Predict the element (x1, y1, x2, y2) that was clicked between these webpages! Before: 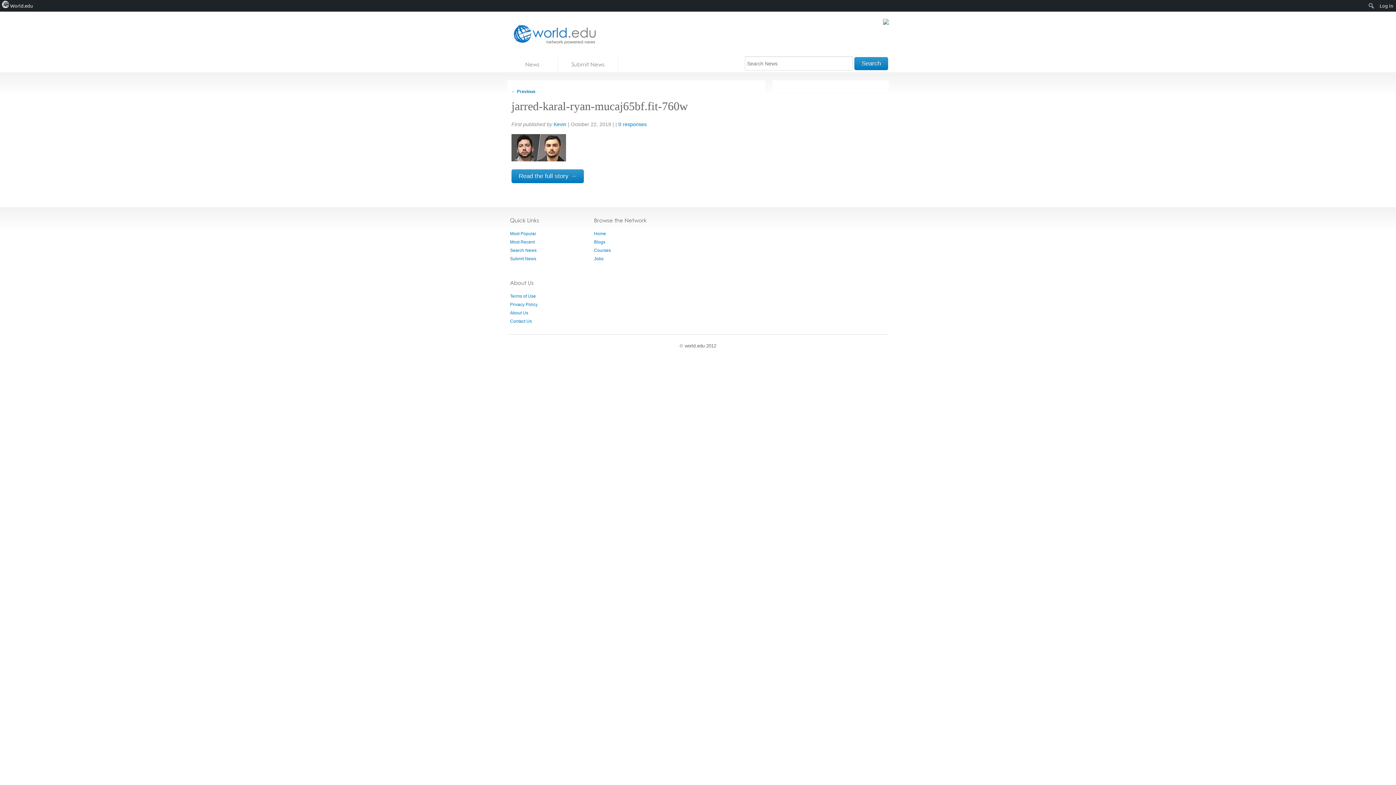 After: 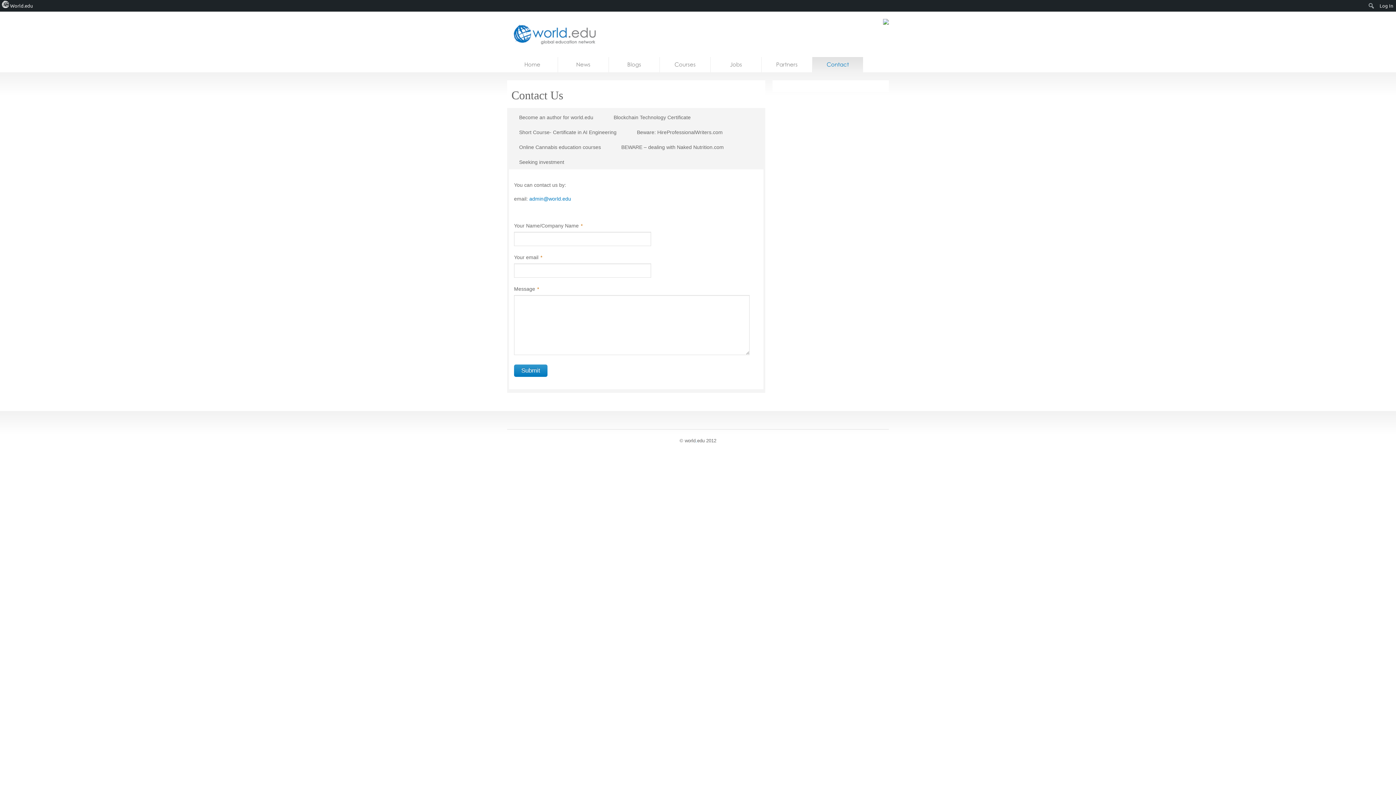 Action: bbox: (510, 318, 532, 324) label: Contact Us